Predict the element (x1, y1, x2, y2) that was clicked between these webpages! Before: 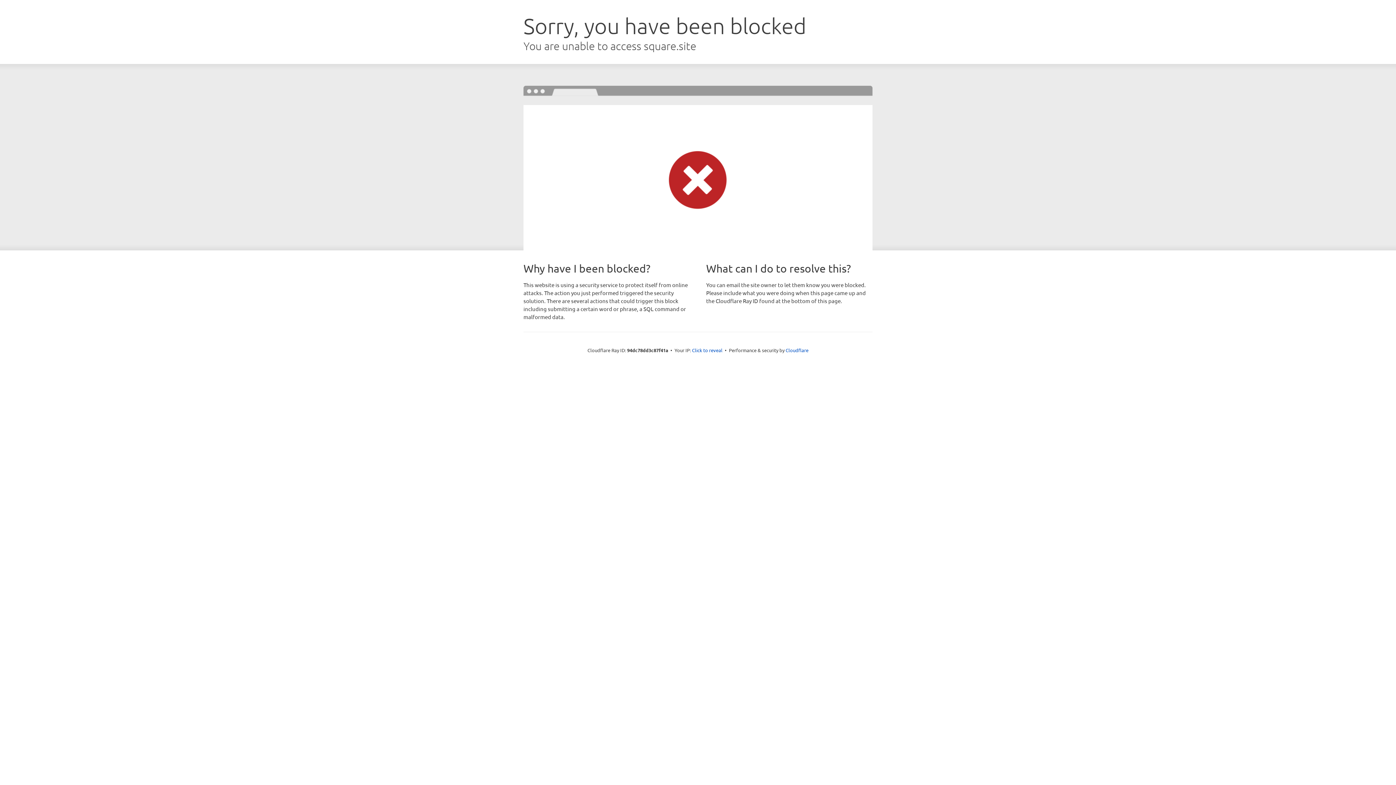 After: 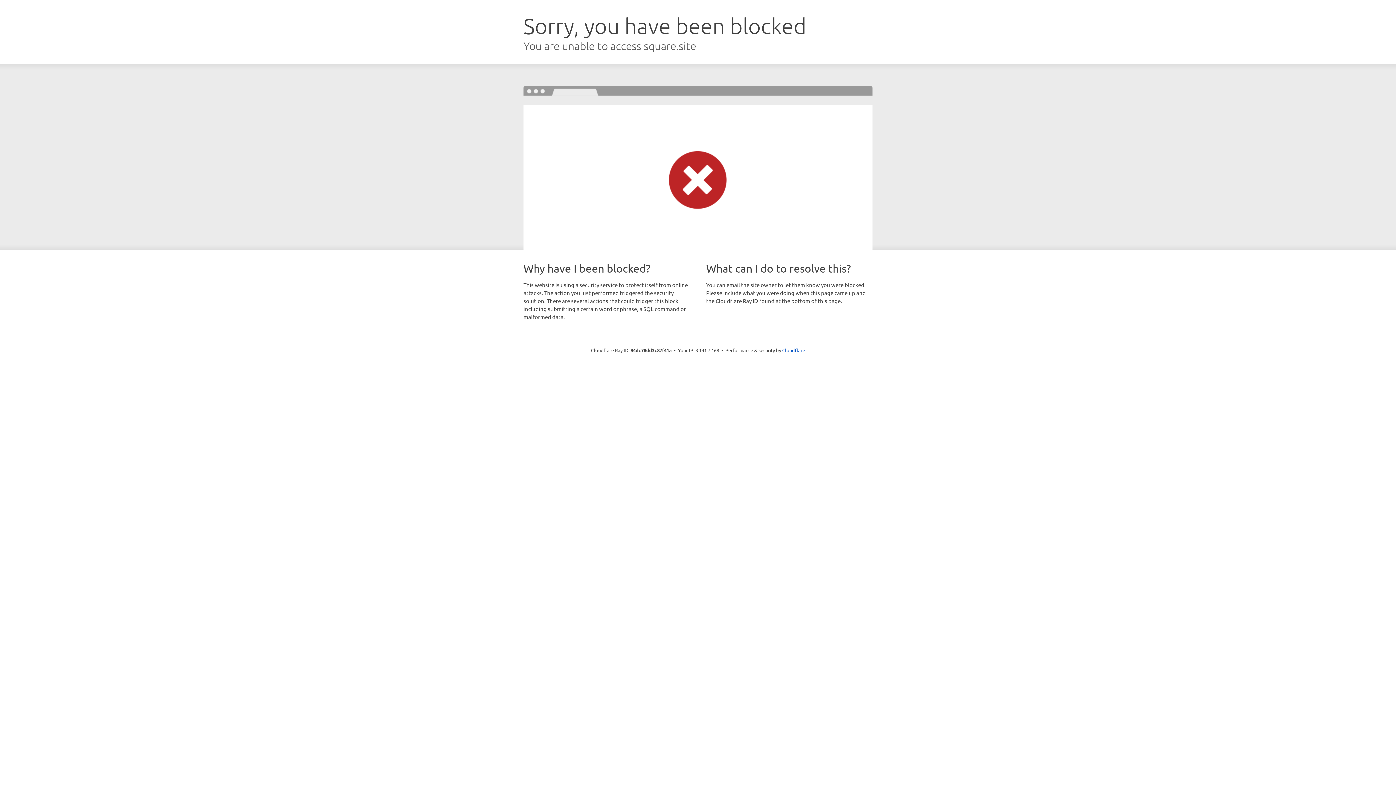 Action: label: Click to reveal bbox: (692, 346, 722, 353)